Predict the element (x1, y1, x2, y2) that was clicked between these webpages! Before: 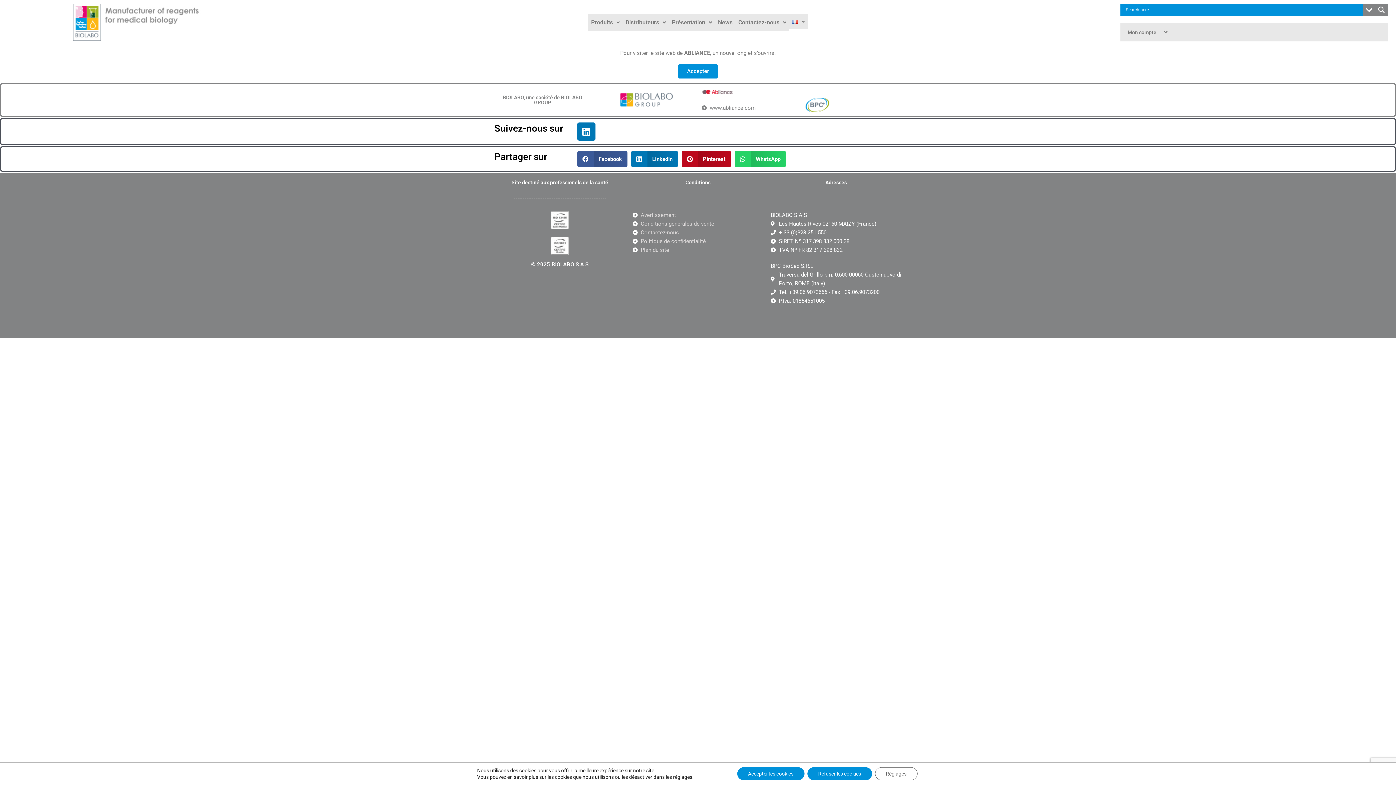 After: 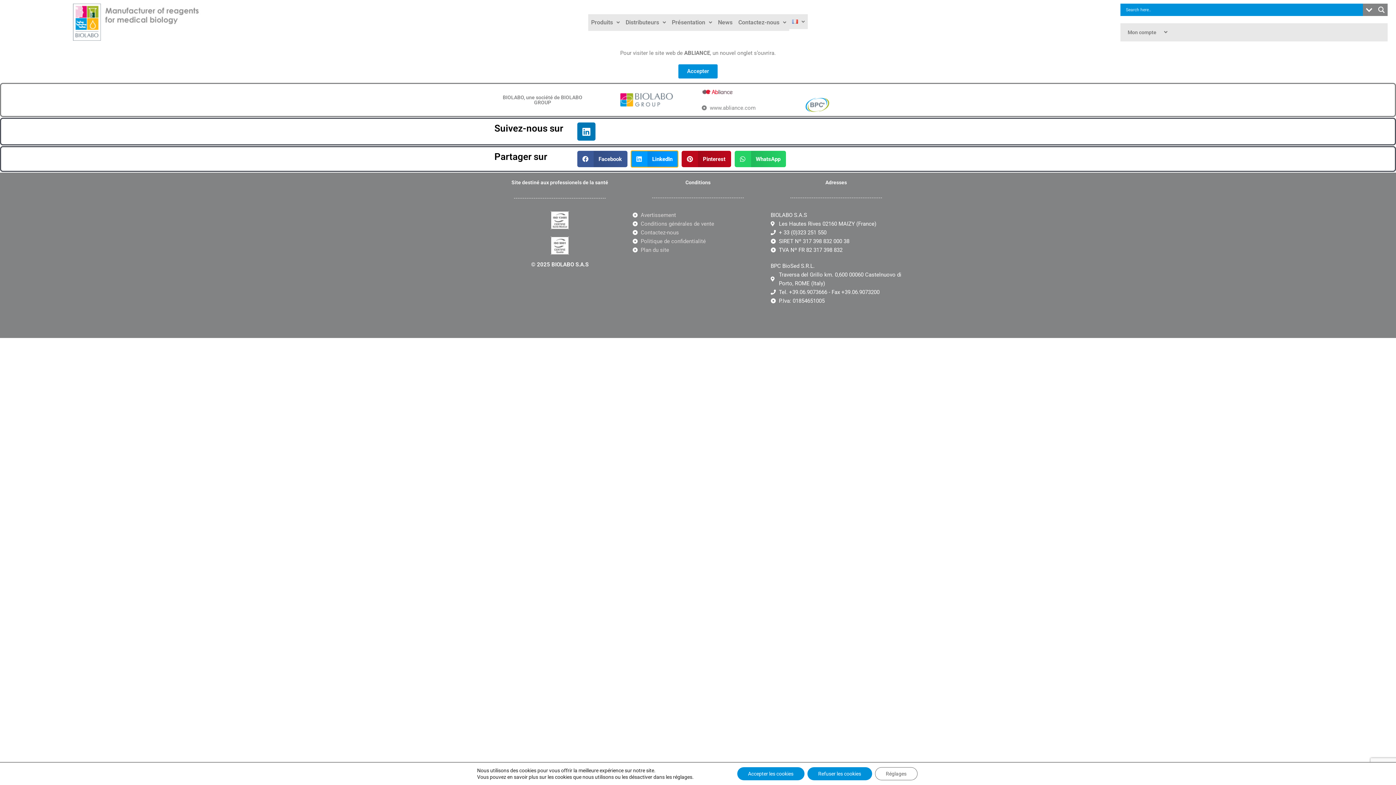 Action: bbox: (631, 150, 678, 167) label: Share on linkedin